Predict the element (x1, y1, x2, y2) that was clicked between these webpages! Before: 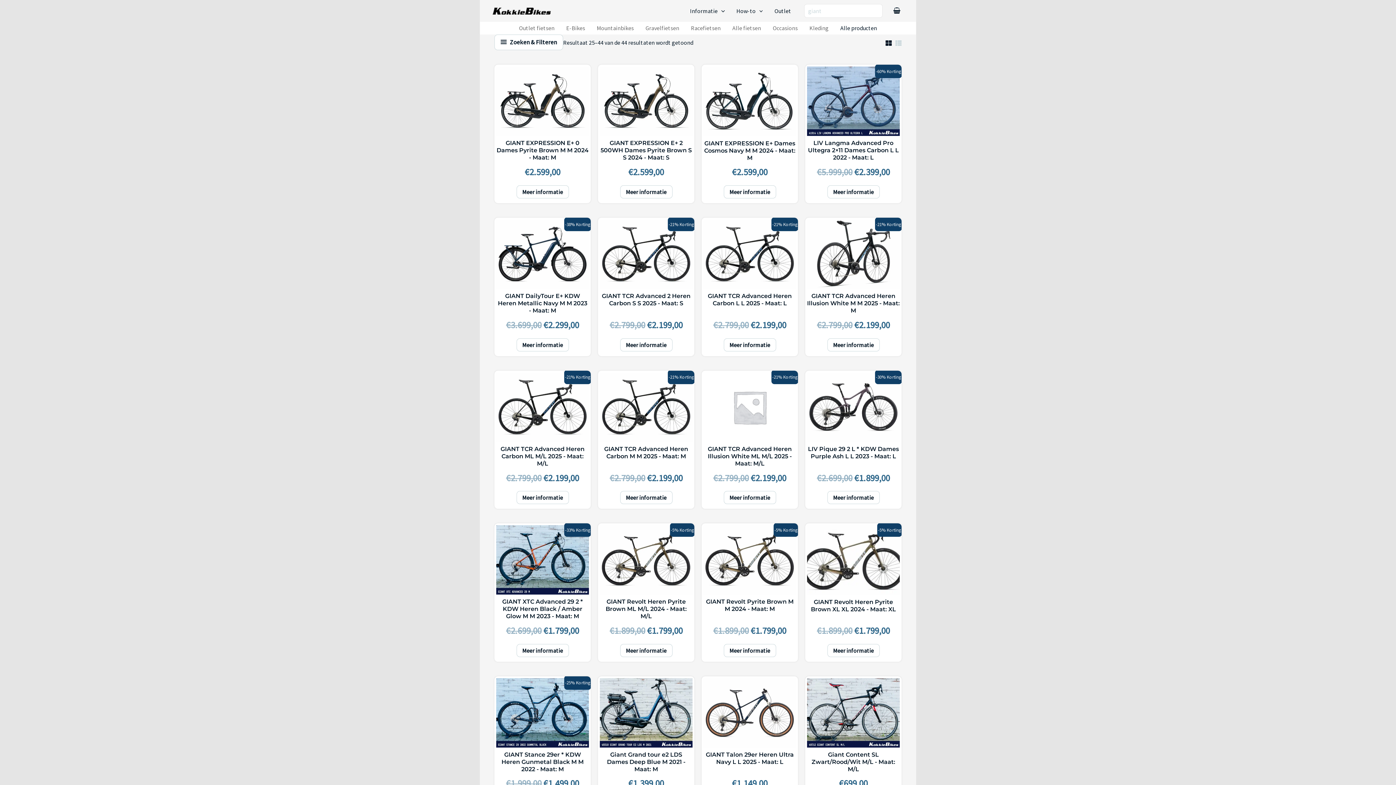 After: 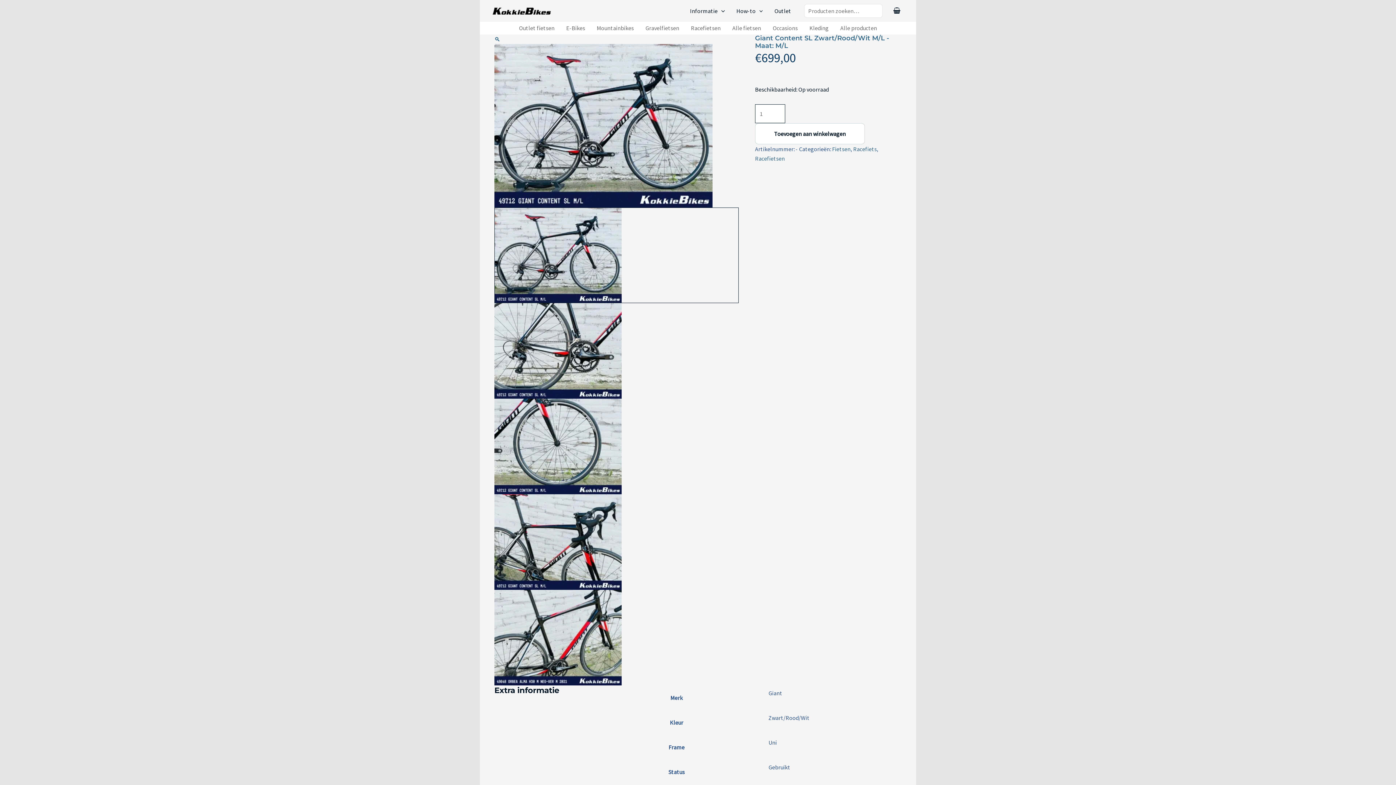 Action: bbox: (807, 678, 900, 773) label: Giant Content SL Zwart/Rood/Wit M/L - Maat: M/L